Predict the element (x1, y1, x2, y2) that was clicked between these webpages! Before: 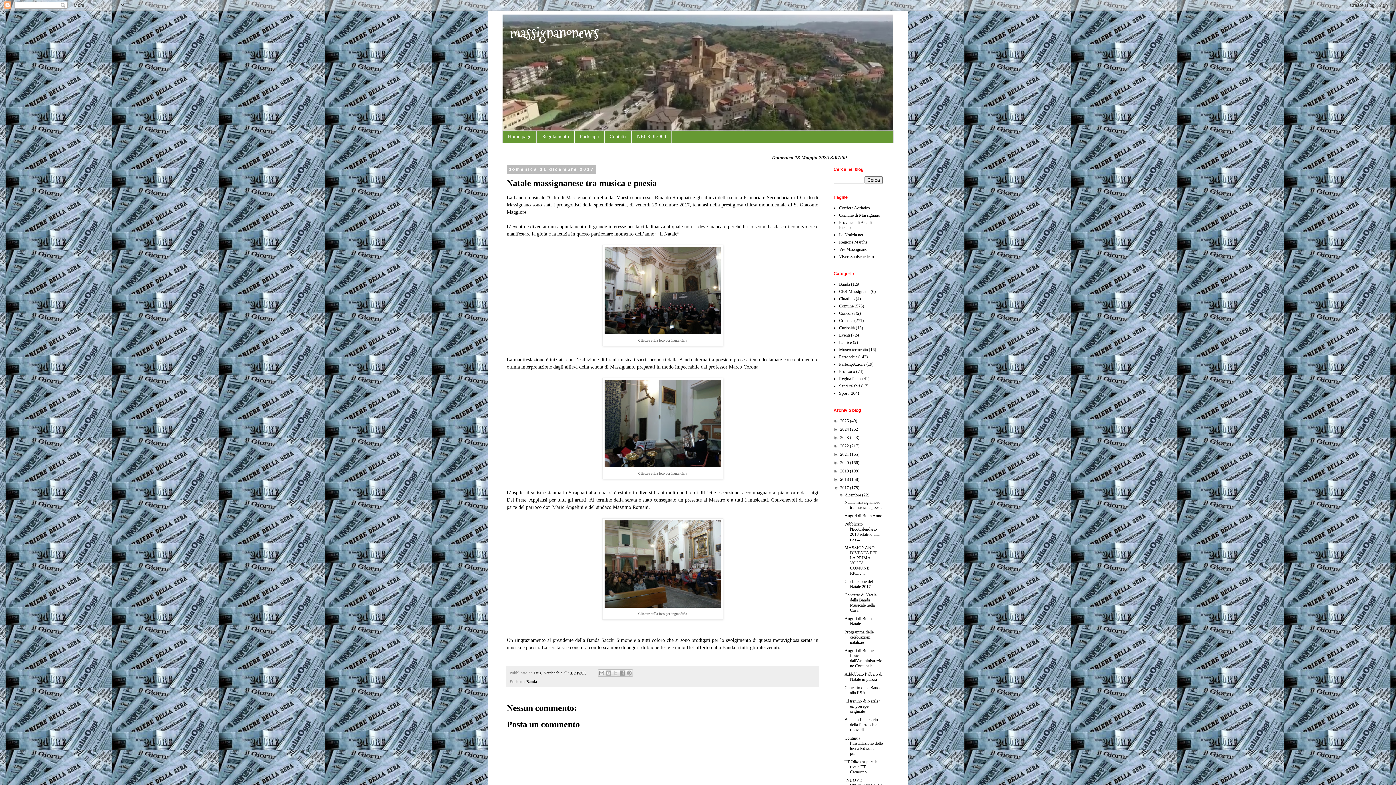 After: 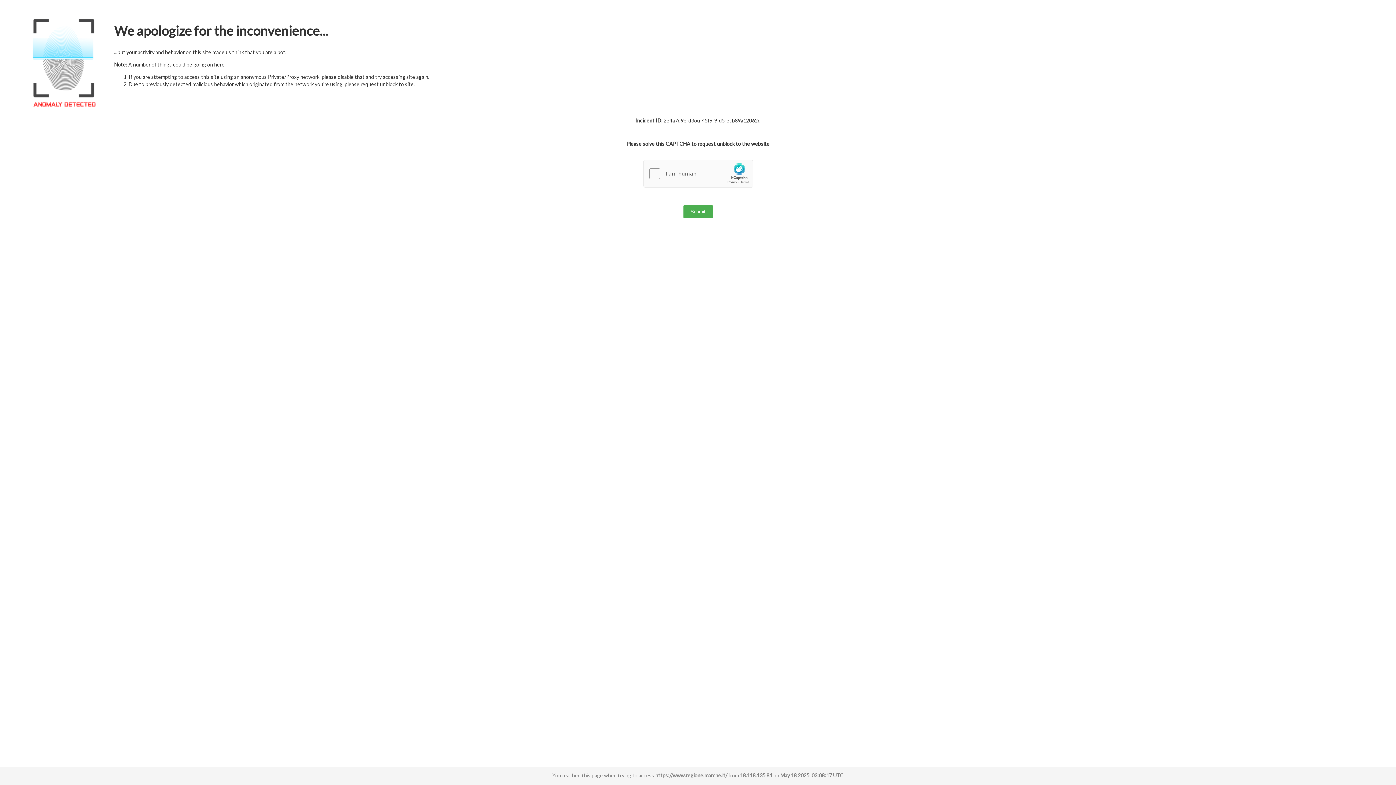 Action: bbox: (839, 239, 867, 244) label: Regione Marche